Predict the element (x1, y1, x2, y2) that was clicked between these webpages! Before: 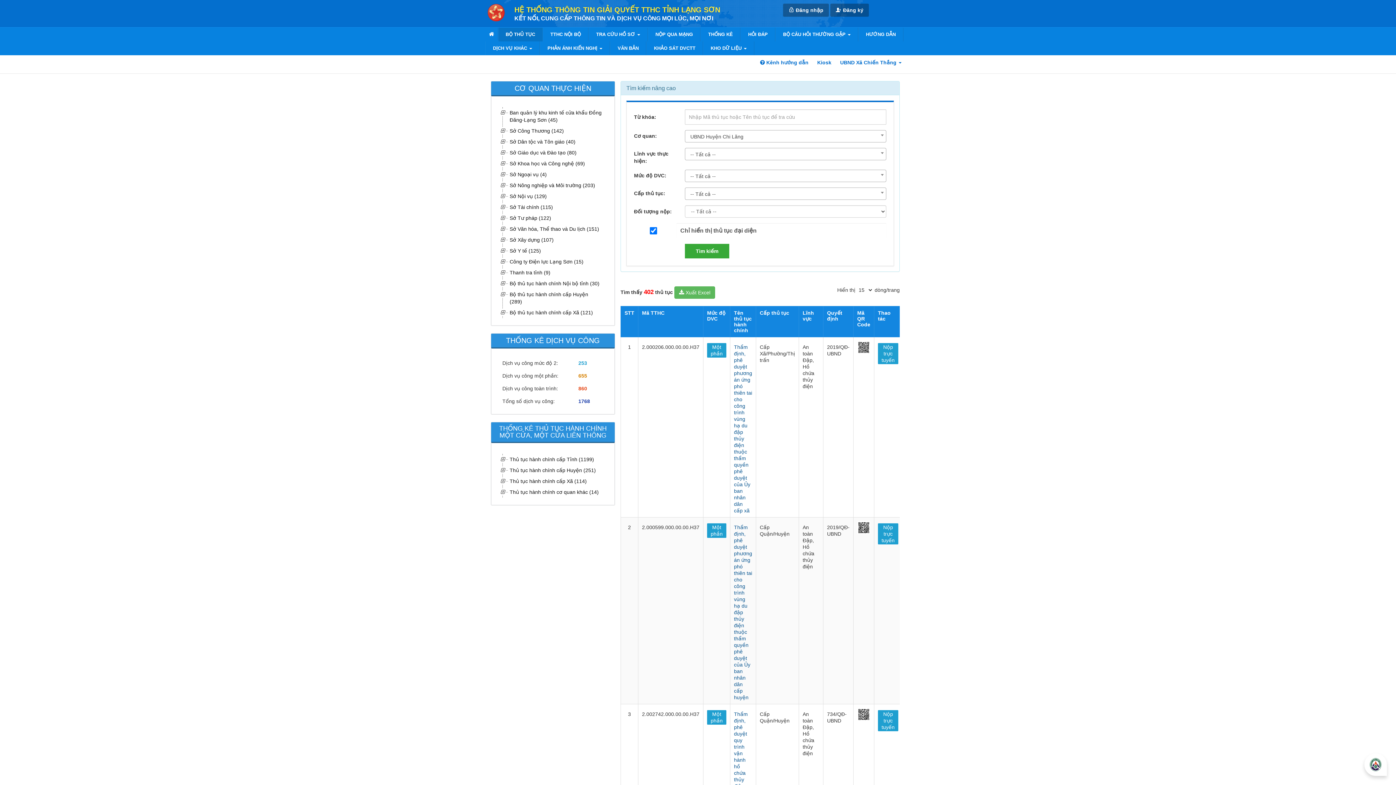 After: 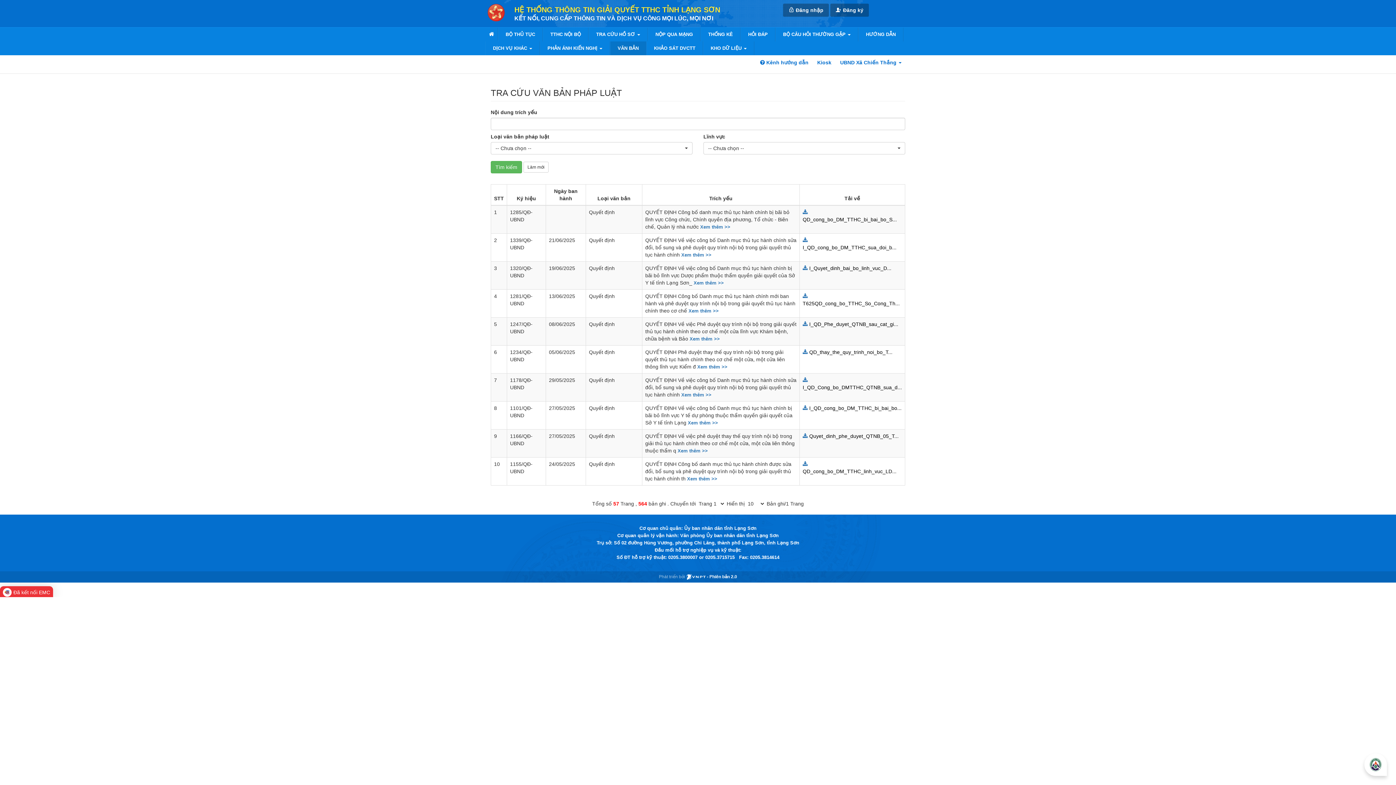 Action: label: VĂN BẢN bbox: (610, 41, 646, 55)